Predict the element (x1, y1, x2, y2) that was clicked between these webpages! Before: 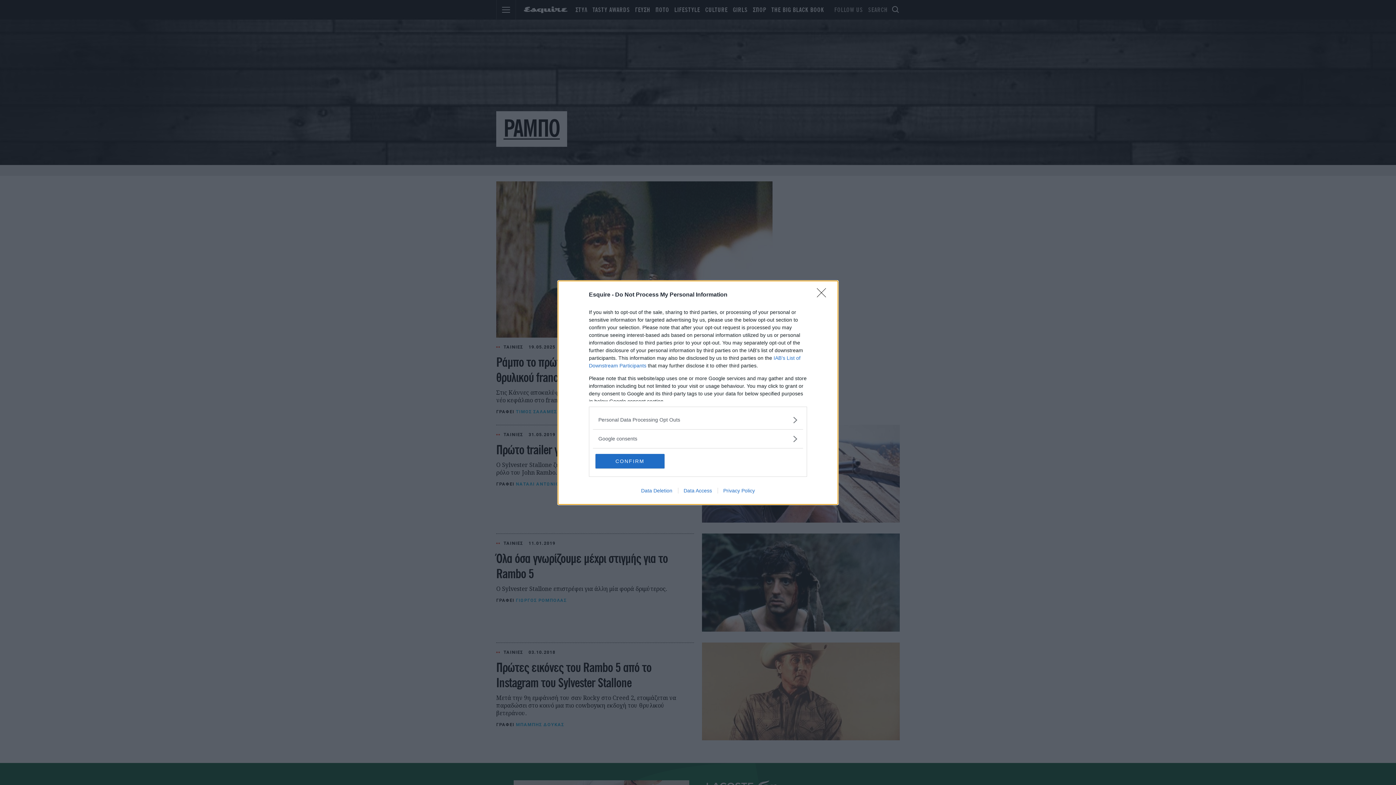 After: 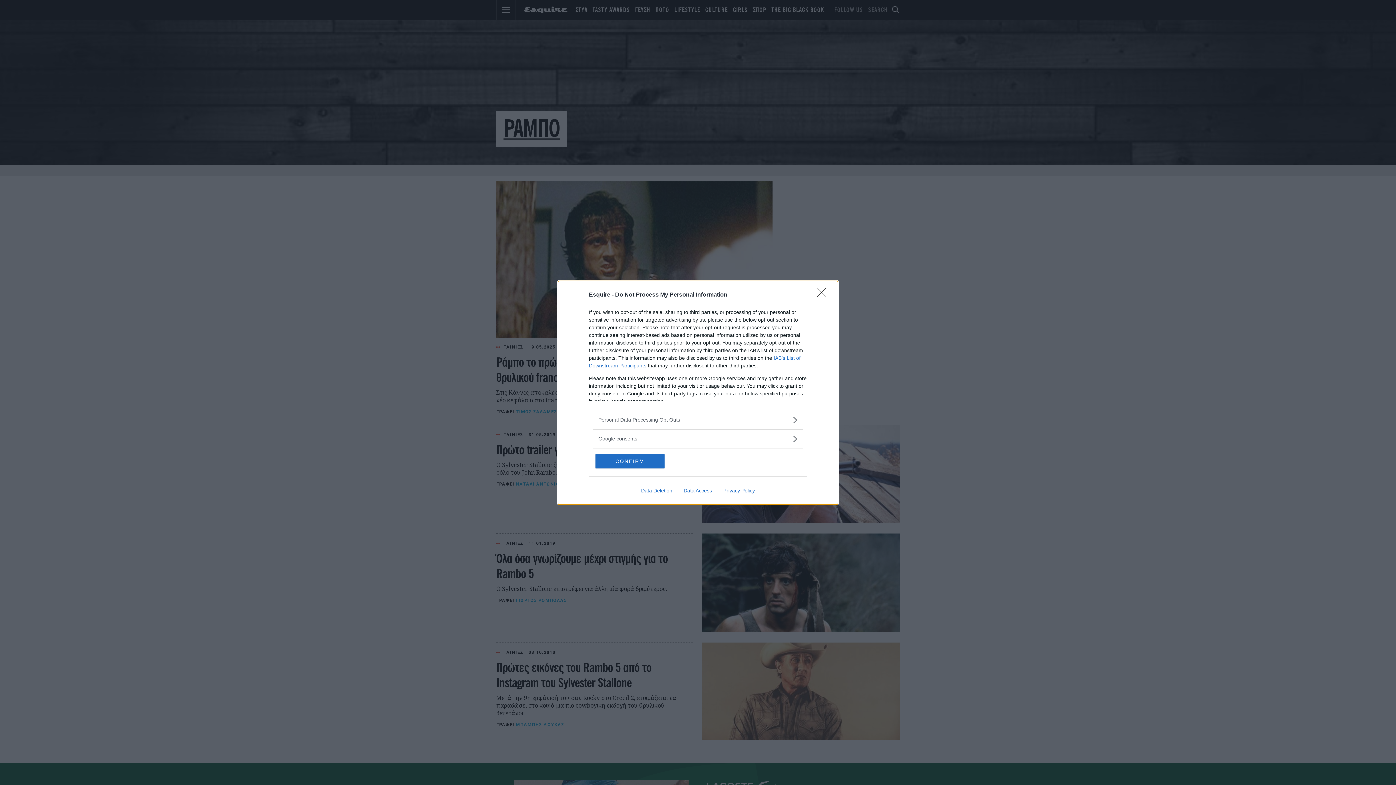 Action: label: Data Access bbox: (678, 487, 717, 493)